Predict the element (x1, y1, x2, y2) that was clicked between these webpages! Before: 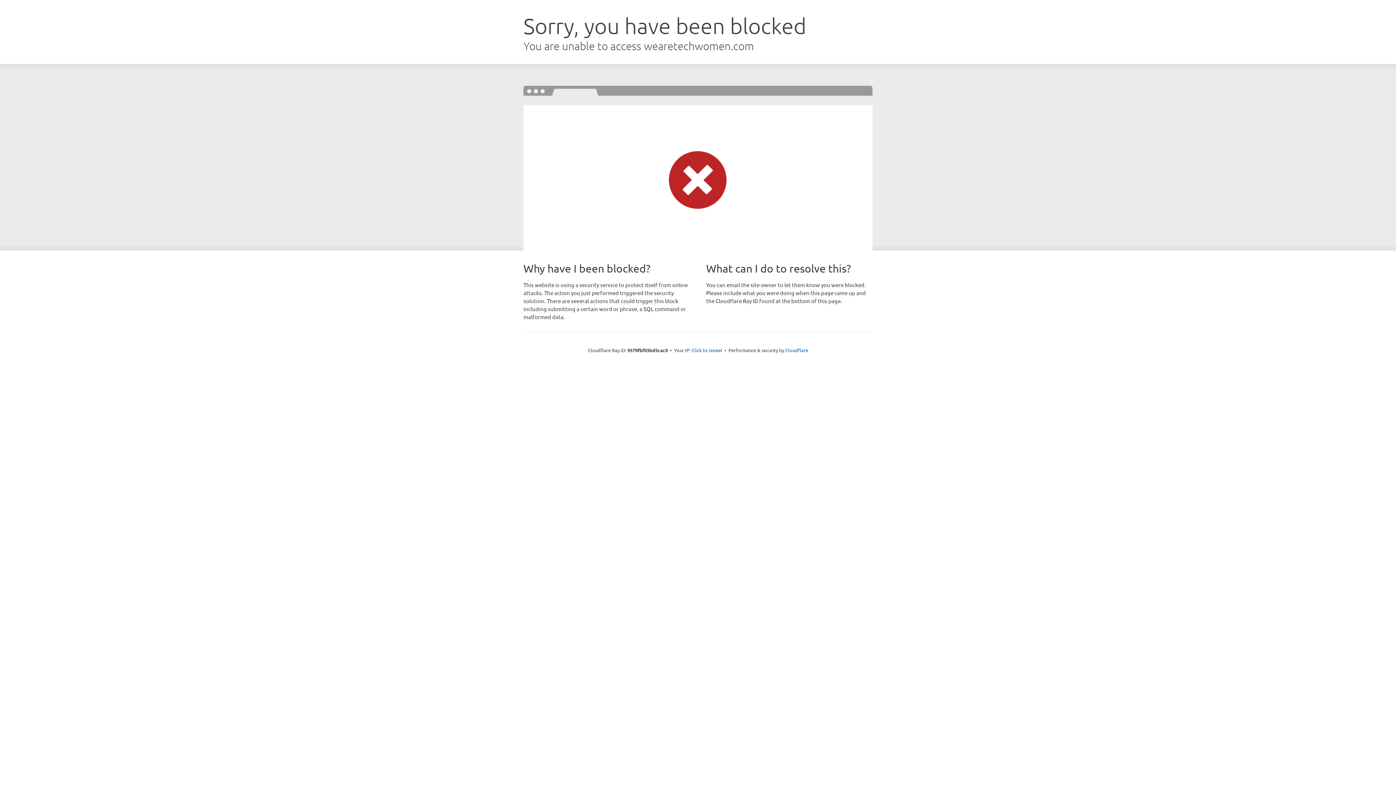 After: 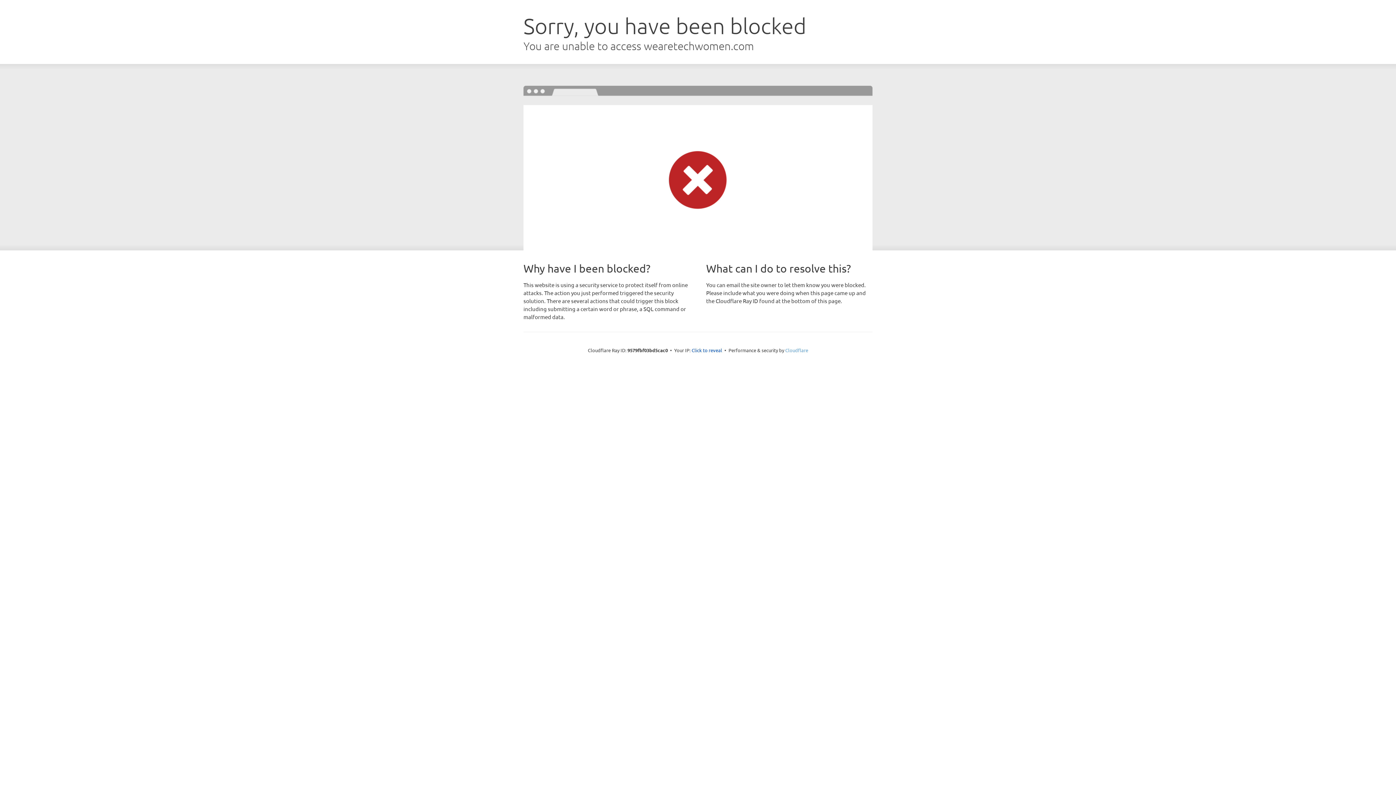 Action: bbox: (785, 347, 808, 353) label: Cloudflare